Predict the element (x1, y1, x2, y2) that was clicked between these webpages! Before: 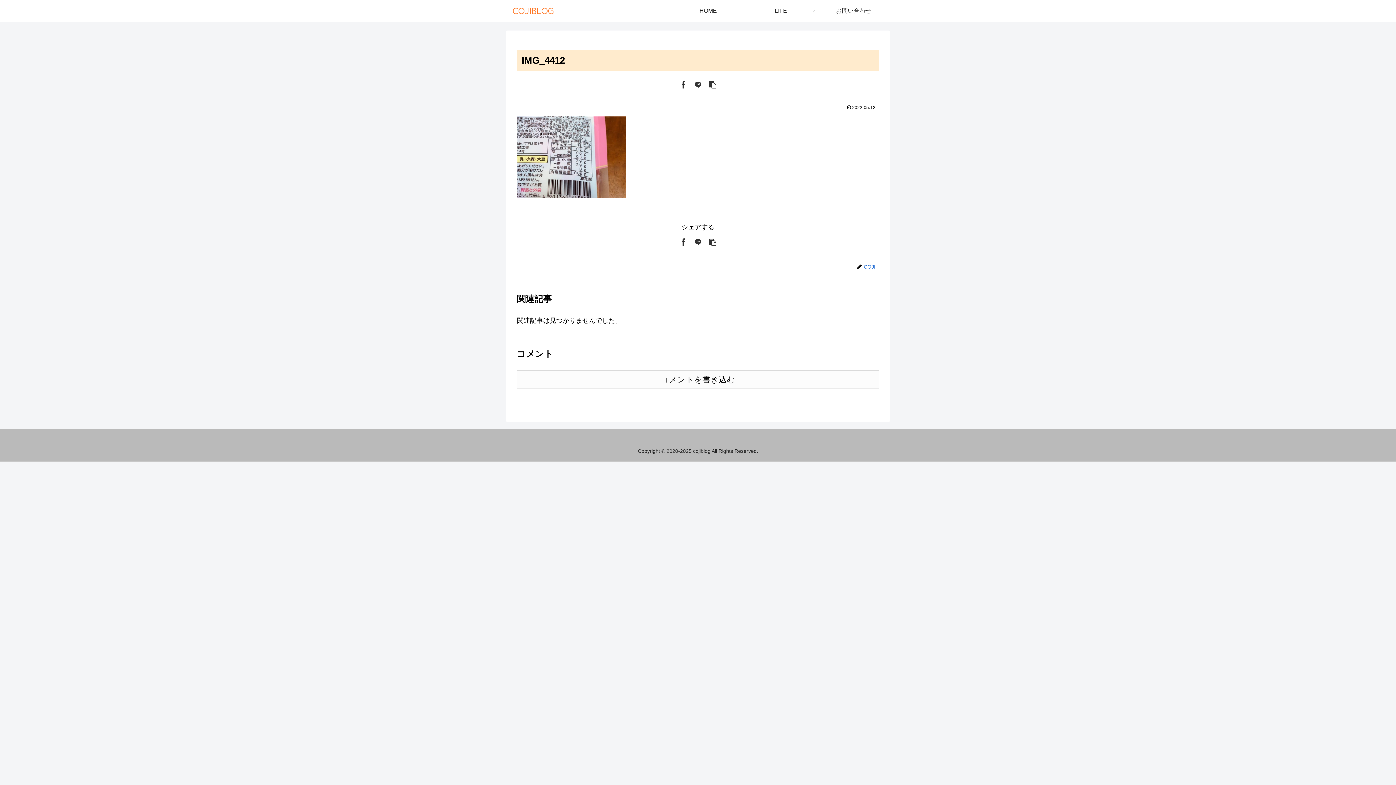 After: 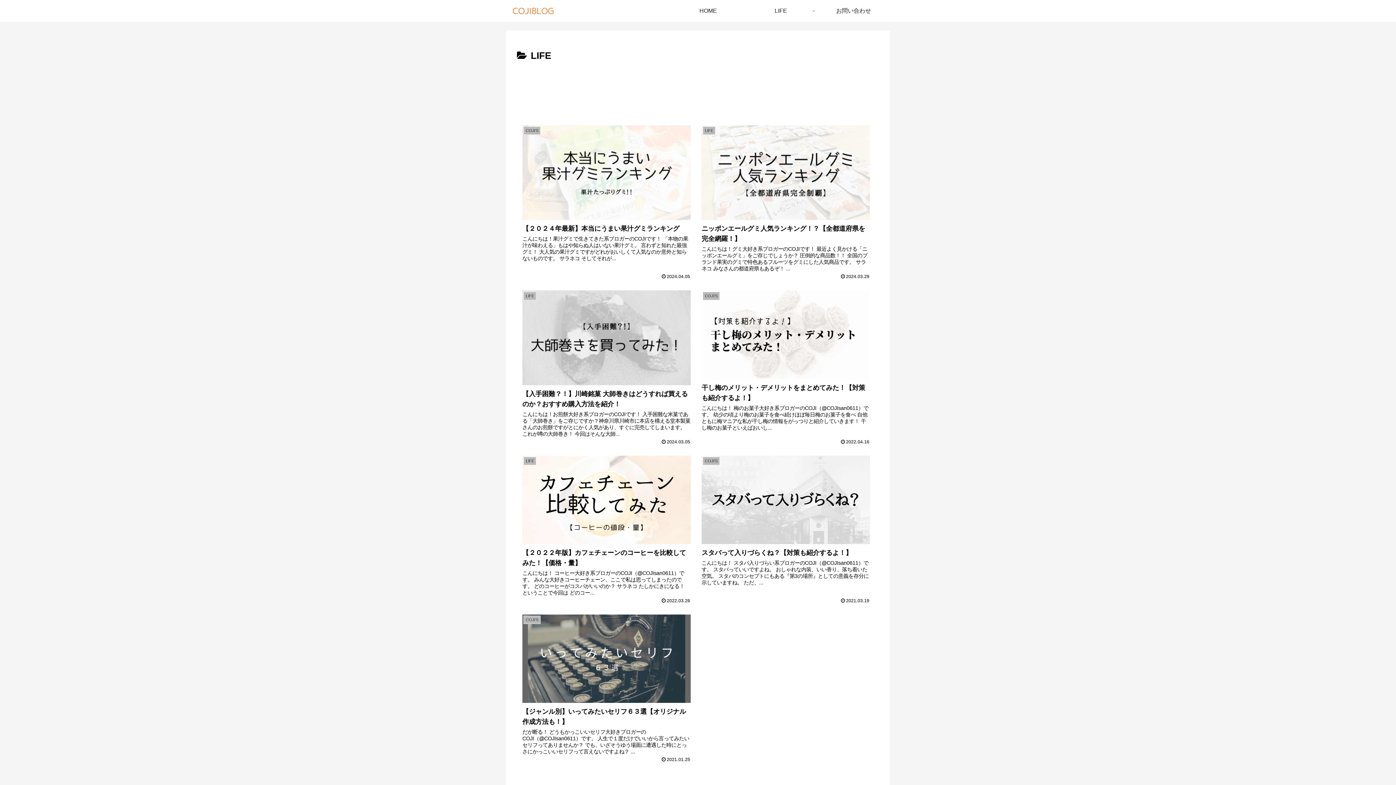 Action: bbox: (744, 0, 817, 21) label: LIFE